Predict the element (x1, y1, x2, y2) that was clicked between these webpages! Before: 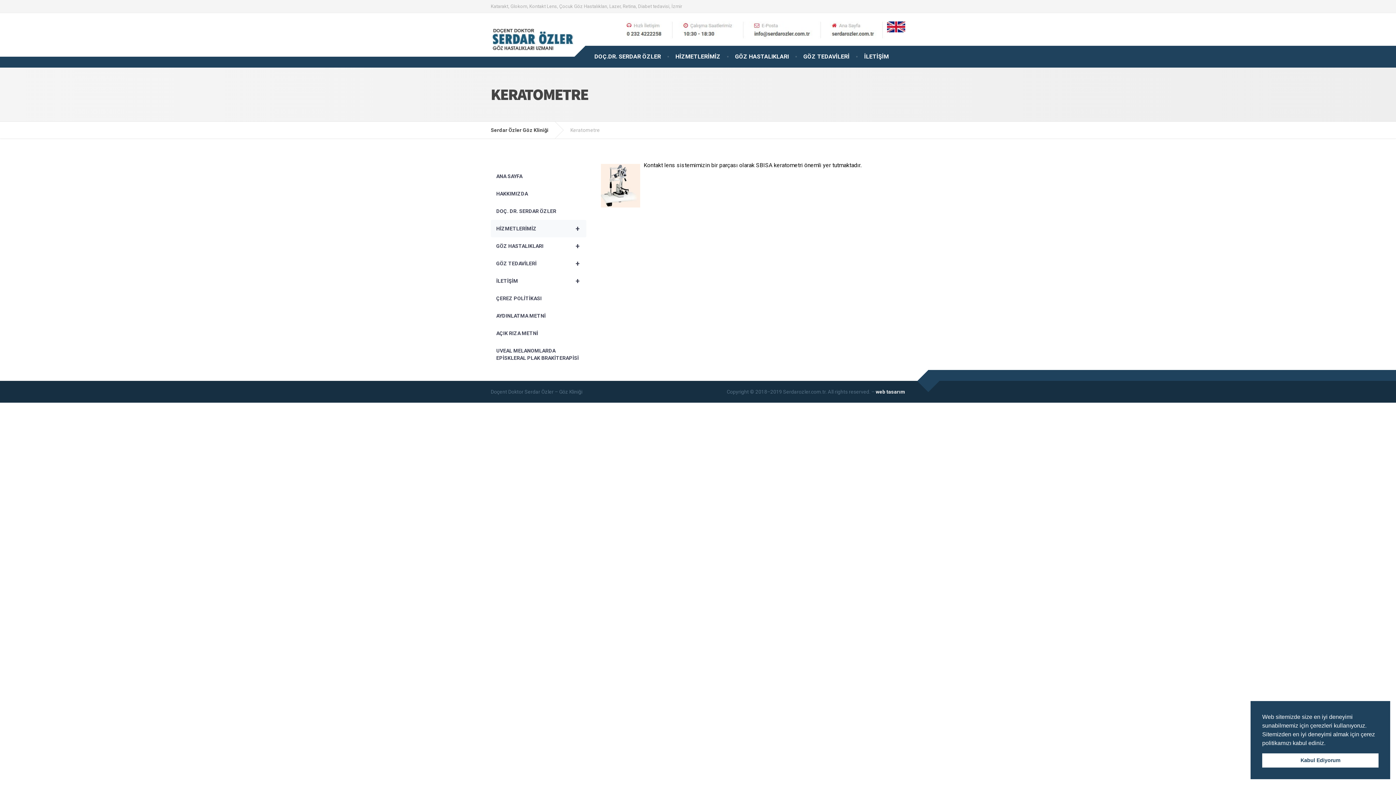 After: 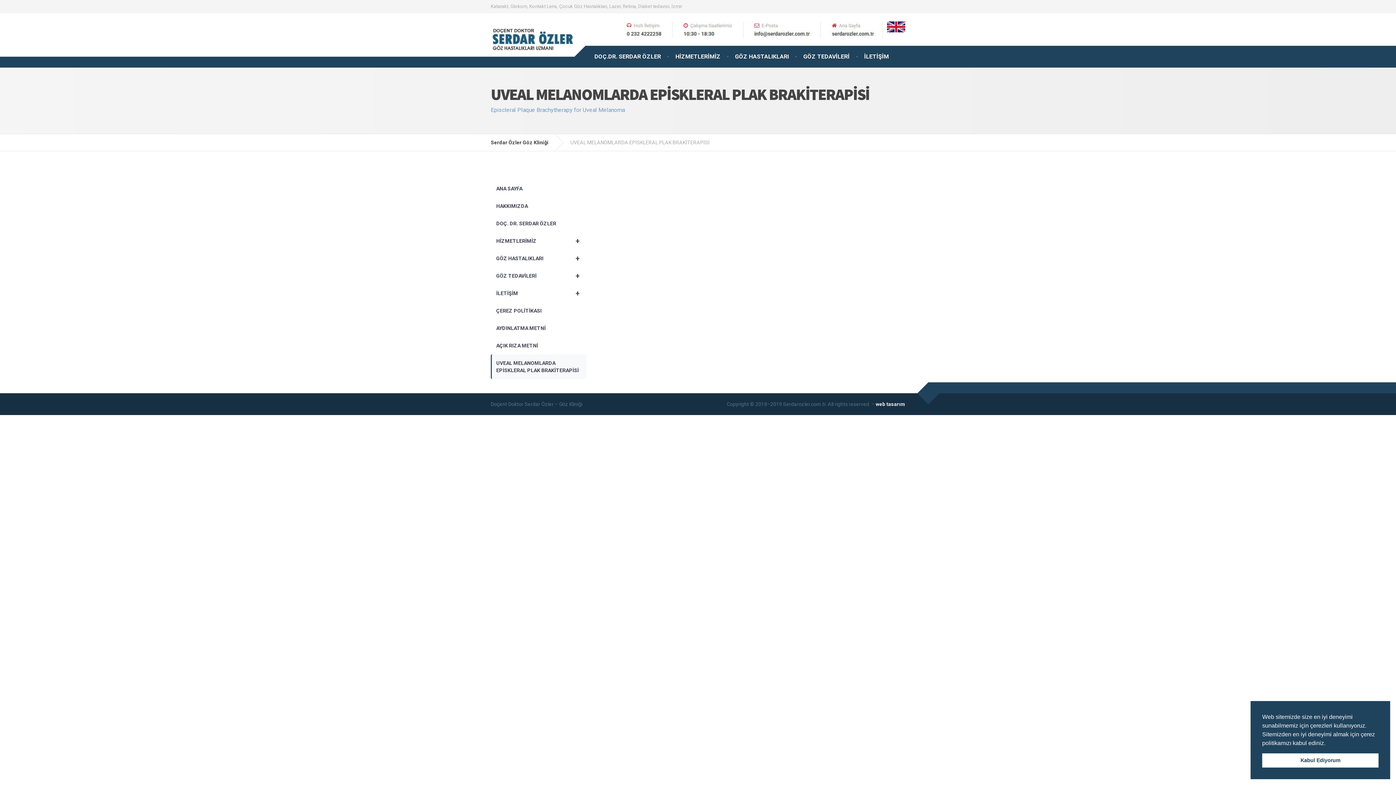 Action: label: UVEAL MELANOMLARDA EPİSKLERAL PLAK BRAKİTERAPİSİ bbox: (490, 342, 586, 366)